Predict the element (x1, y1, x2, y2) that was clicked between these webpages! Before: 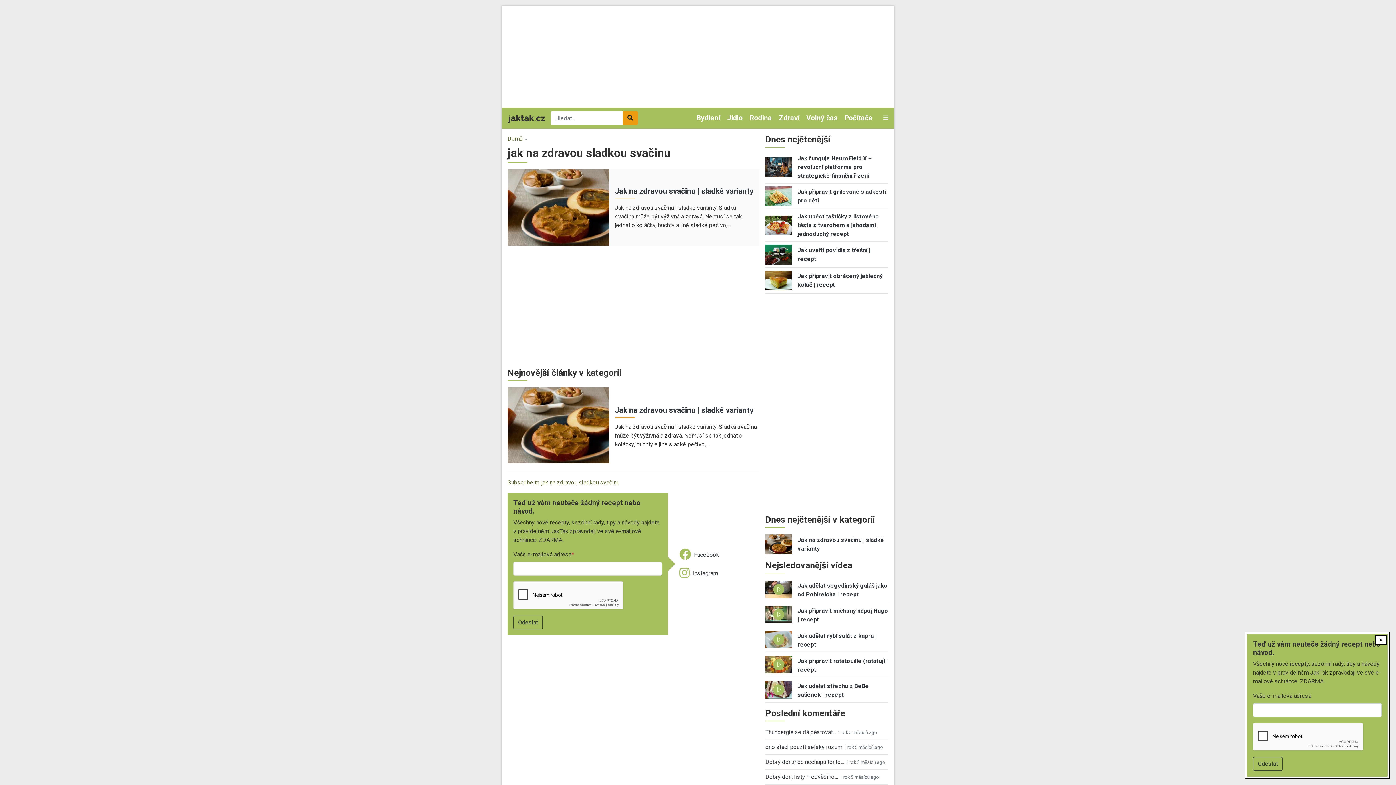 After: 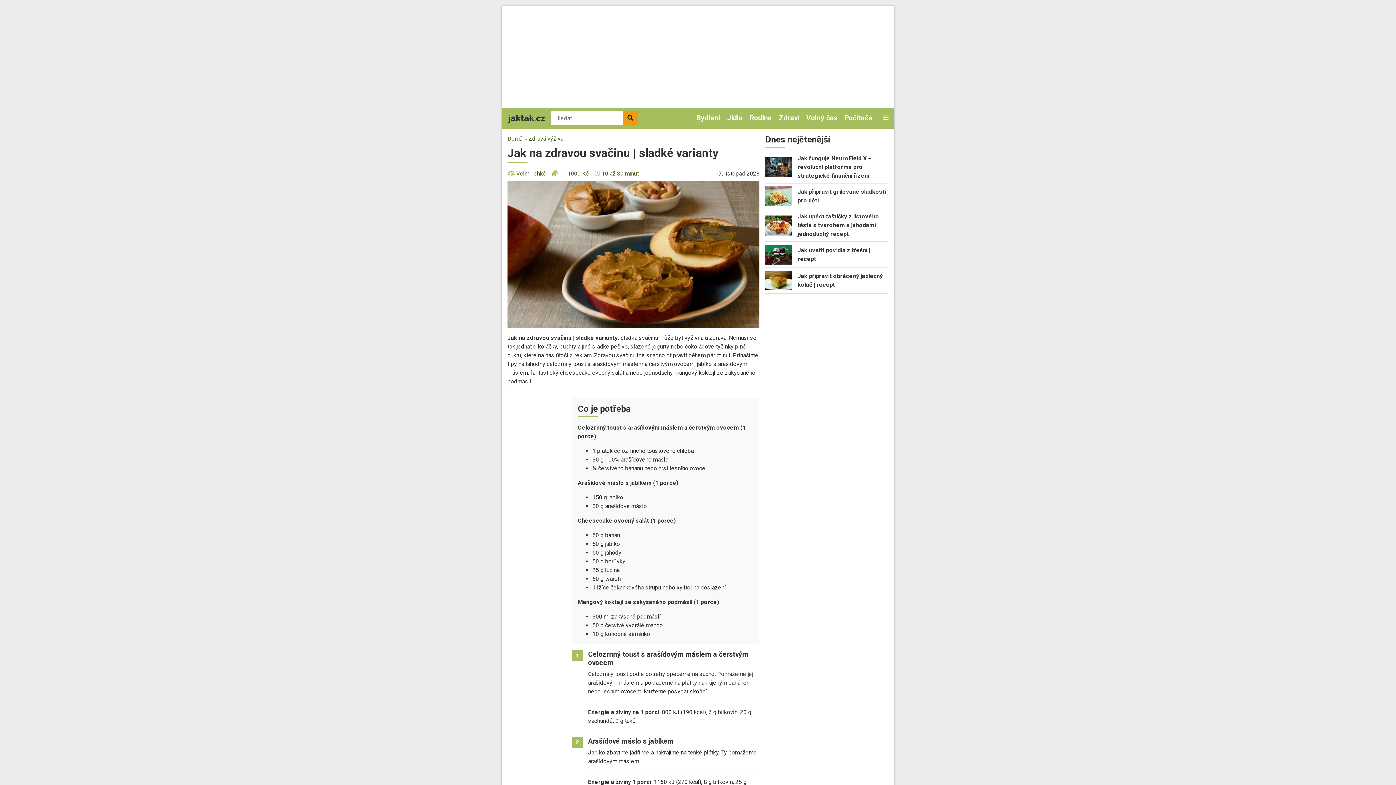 Action: bbox: (765, 540, 791, 547)